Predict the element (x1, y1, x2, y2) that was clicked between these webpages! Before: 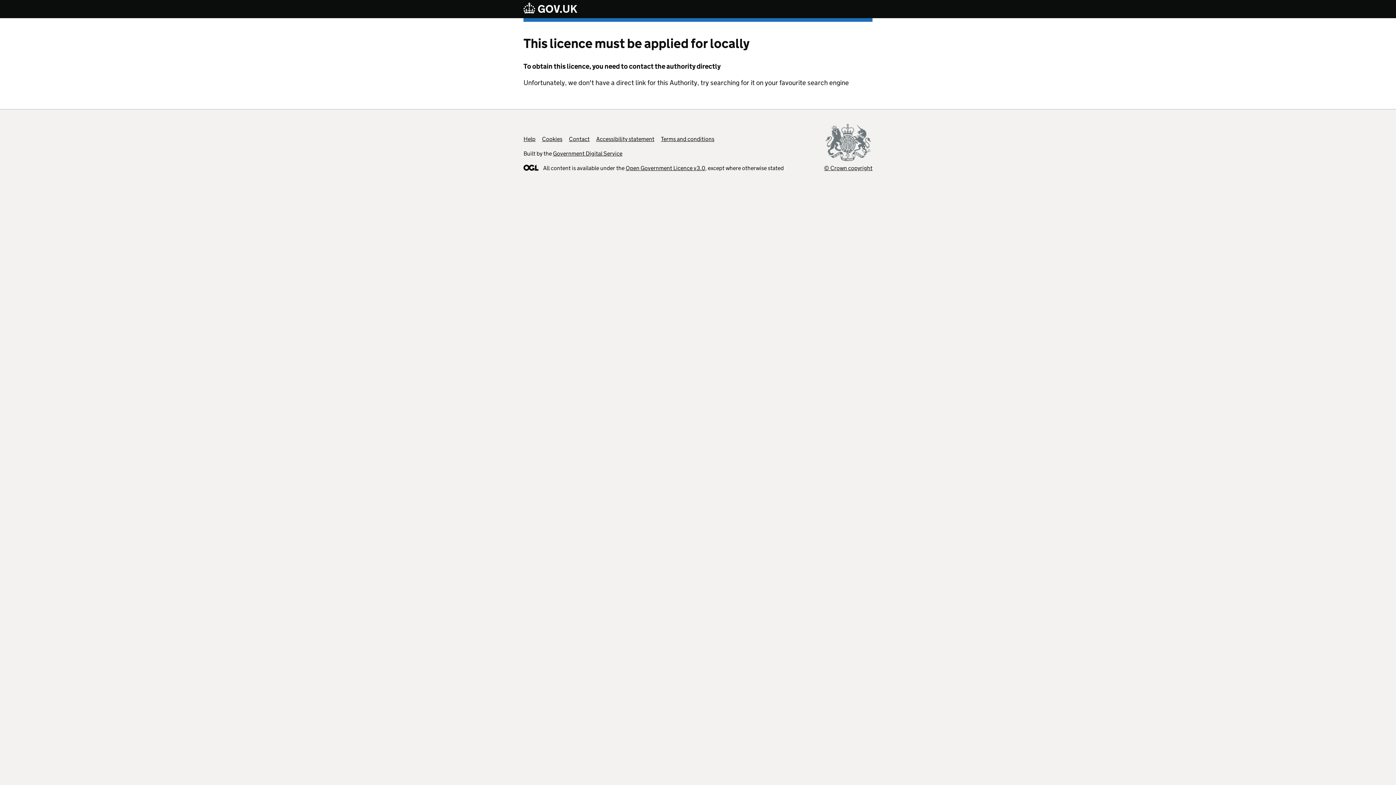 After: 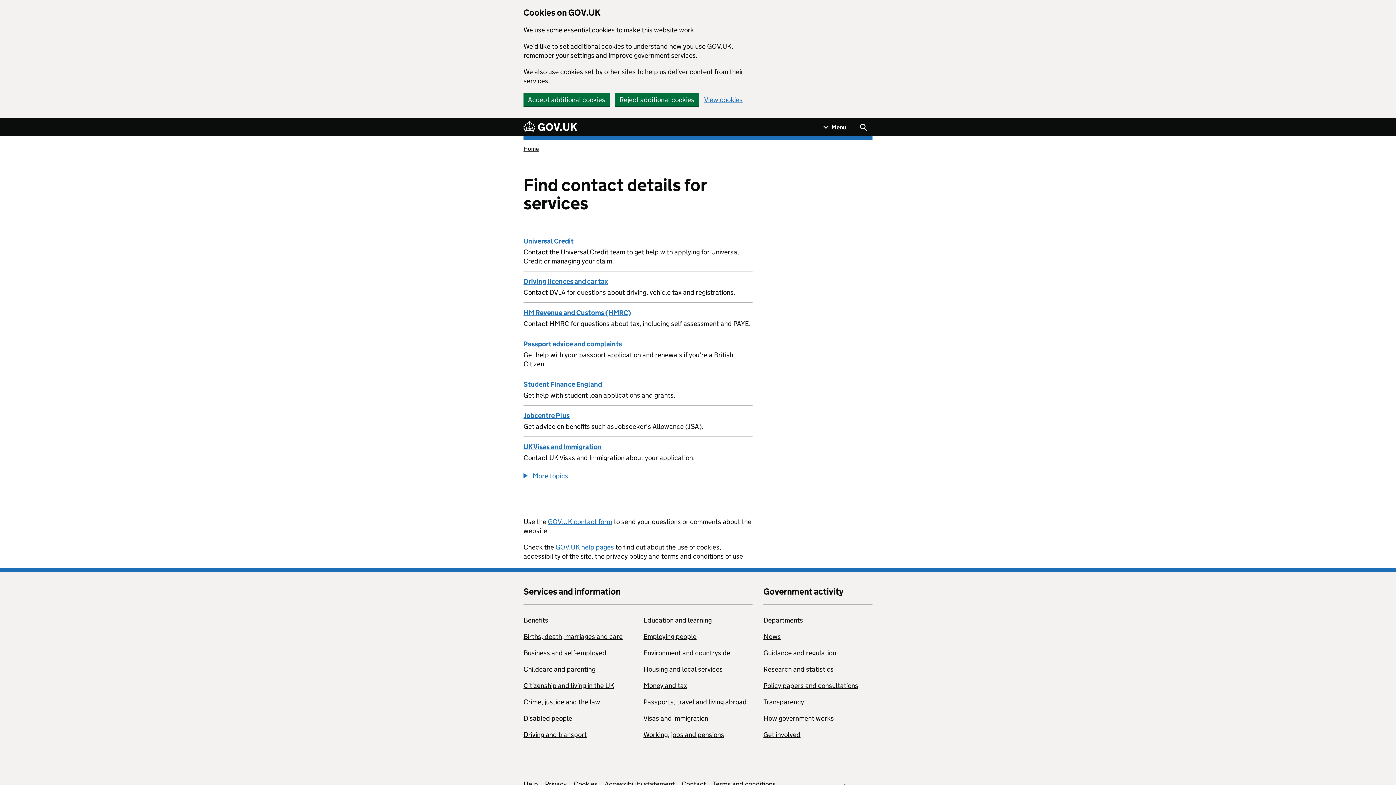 Action: bbox: (569, 135, 589, 142) label: Contact